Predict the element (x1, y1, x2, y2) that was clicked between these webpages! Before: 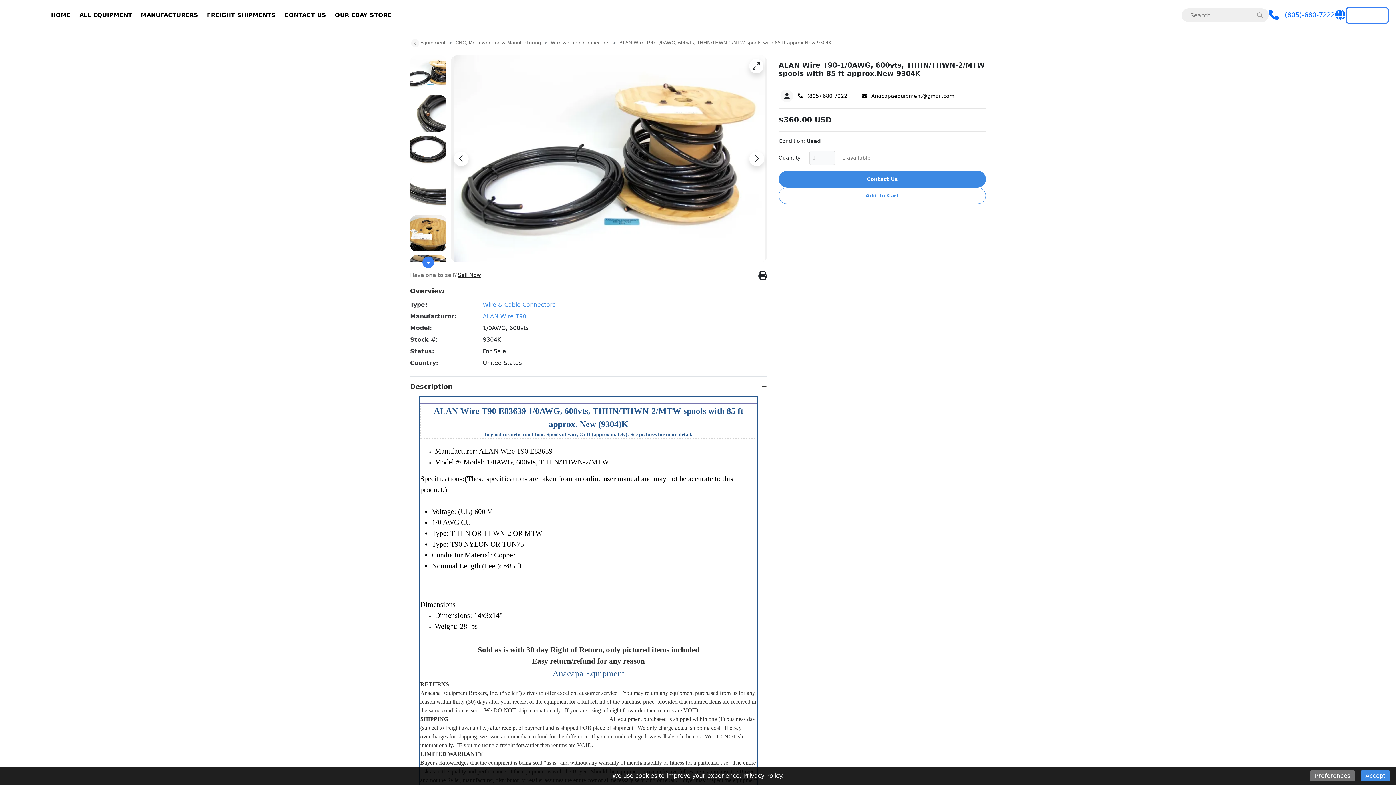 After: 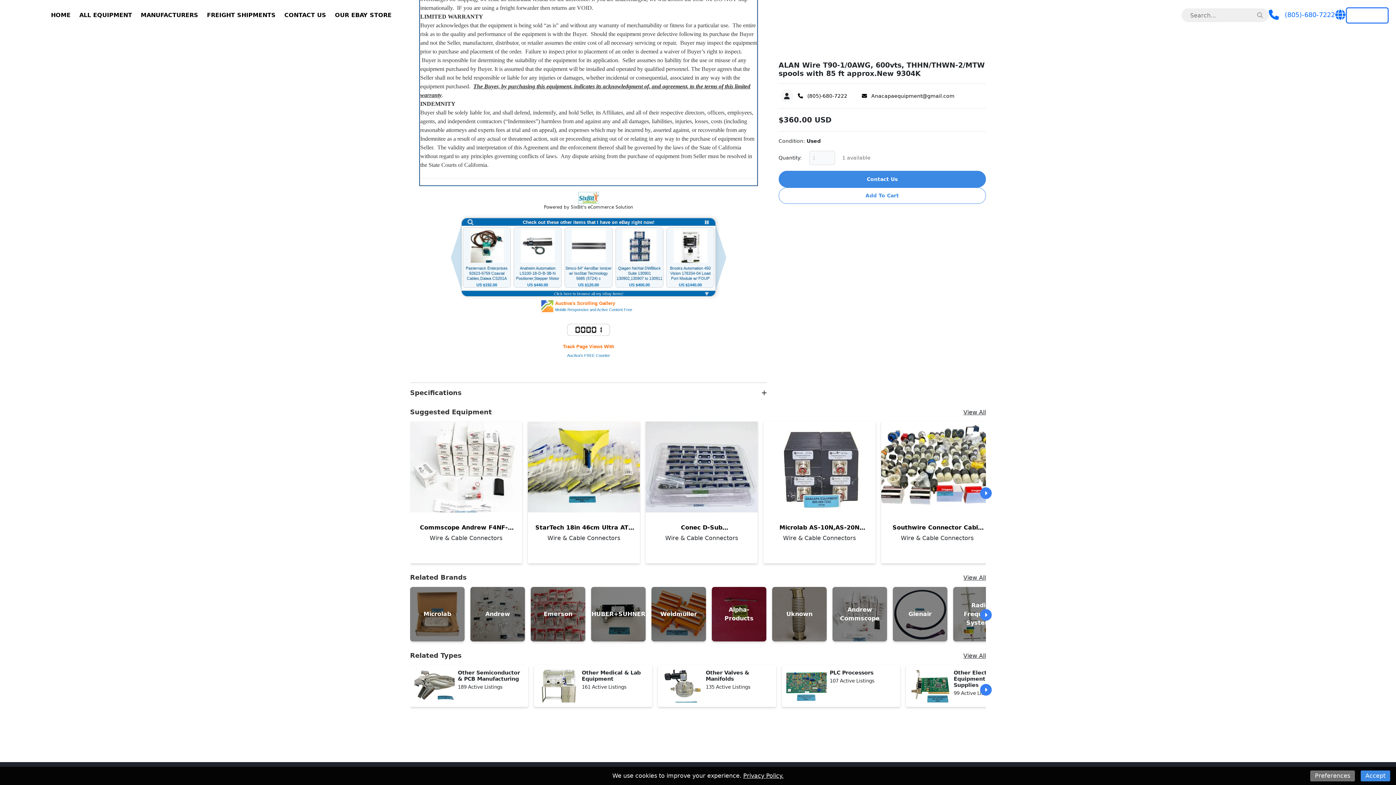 Action: bbox: (410, 460, 767, 479) label: Specifications